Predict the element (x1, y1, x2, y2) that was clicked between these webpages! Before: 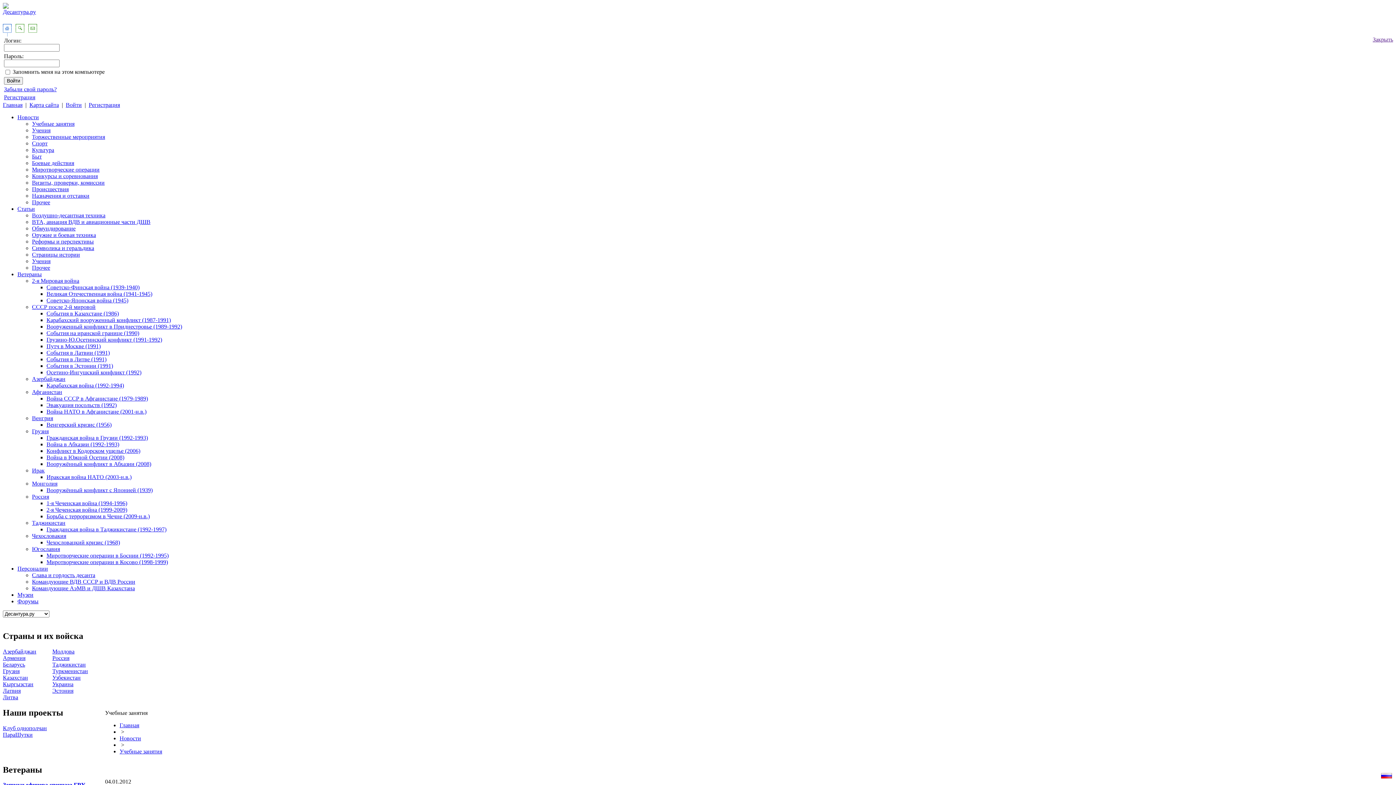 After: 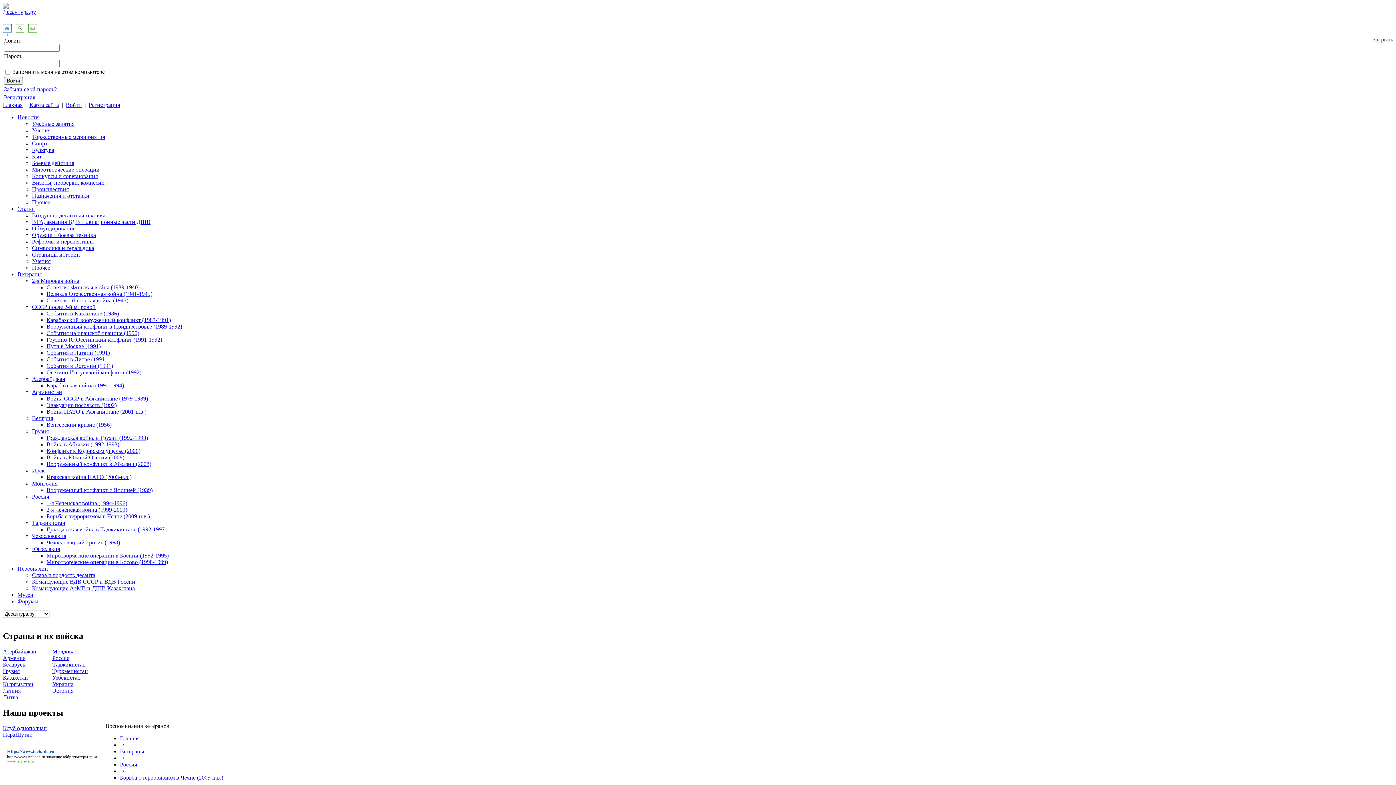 Action: label: Борьба с терроризмом в Чечне (2009-н.в.) bbox: (46, 513, 149, 519)